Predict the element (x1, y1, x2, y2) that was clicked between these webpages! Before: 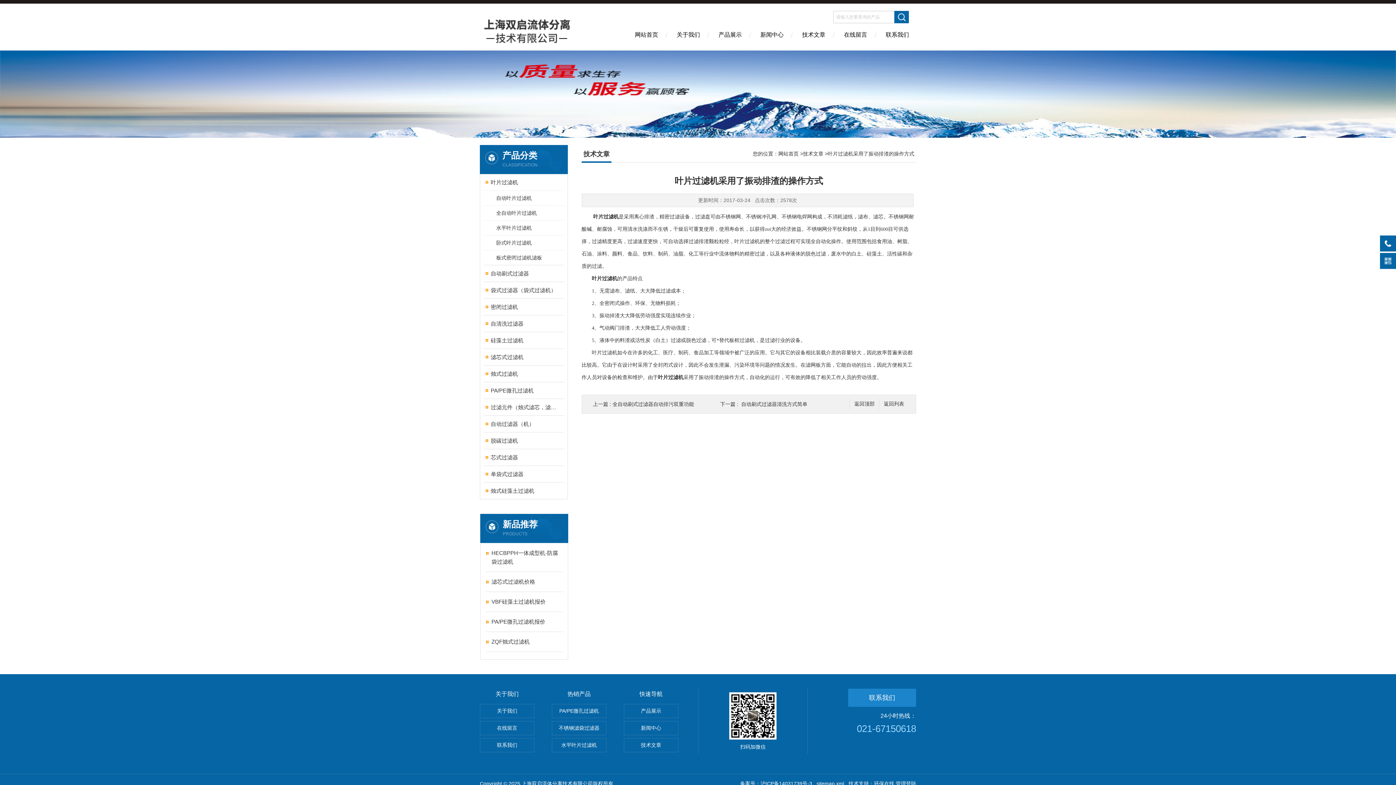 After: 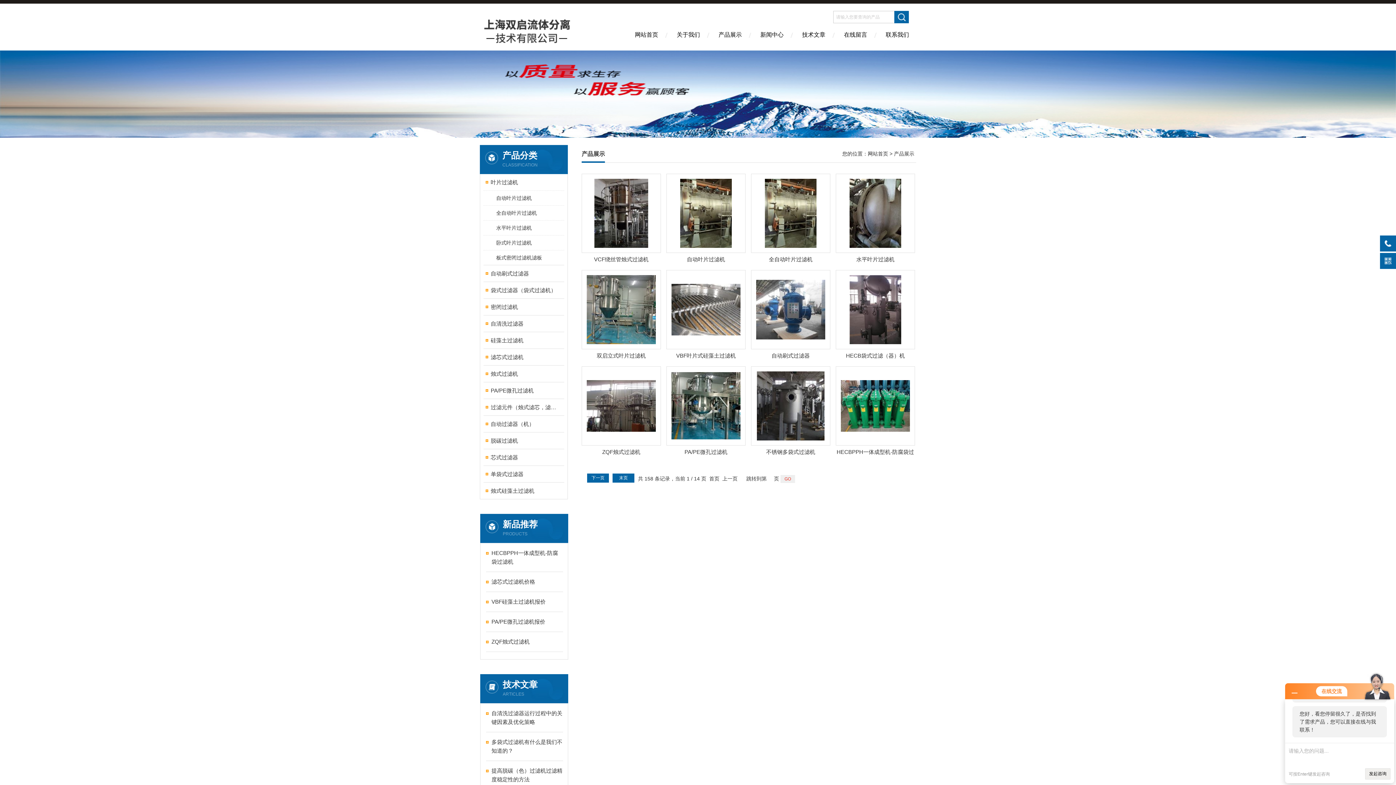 Action: label: 产品展示 bbox: (624, 704, 678, 718)